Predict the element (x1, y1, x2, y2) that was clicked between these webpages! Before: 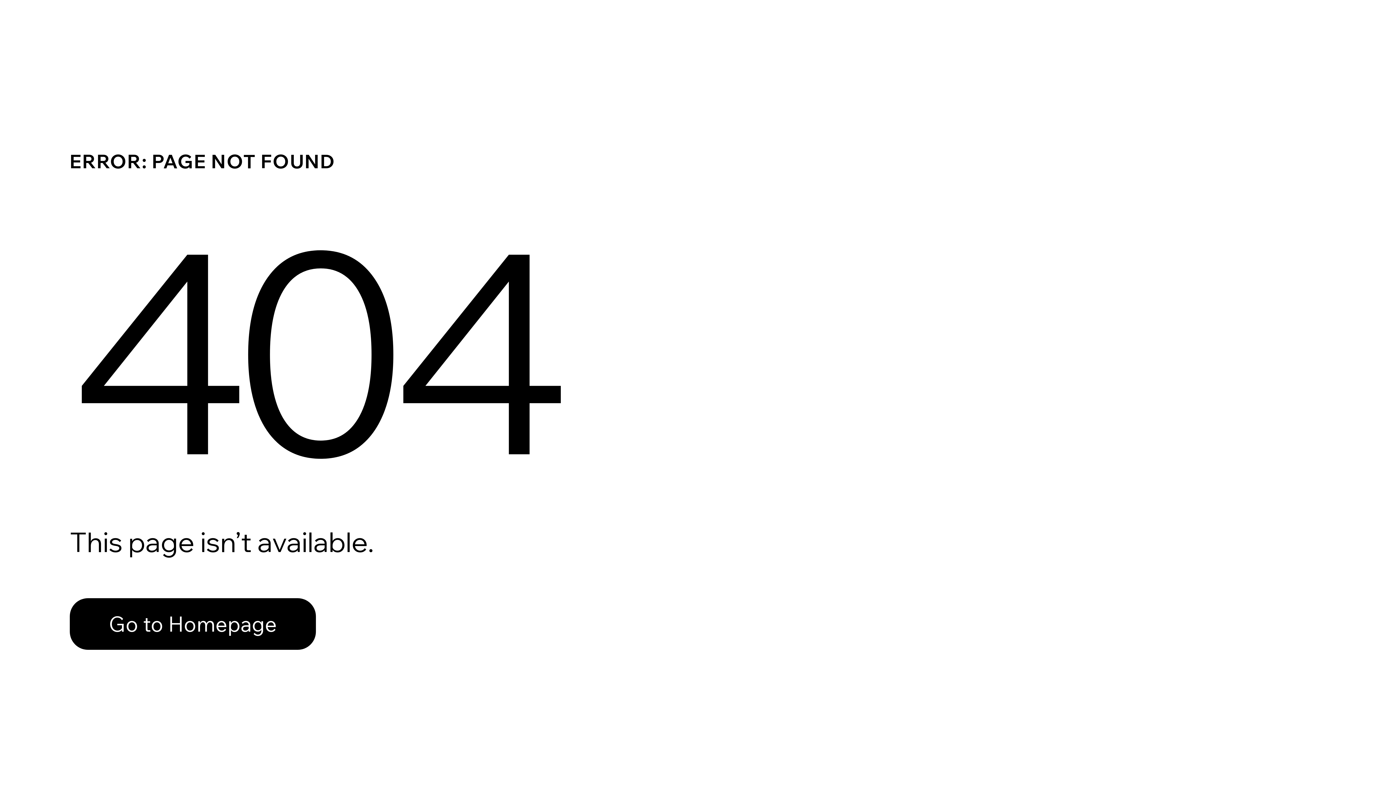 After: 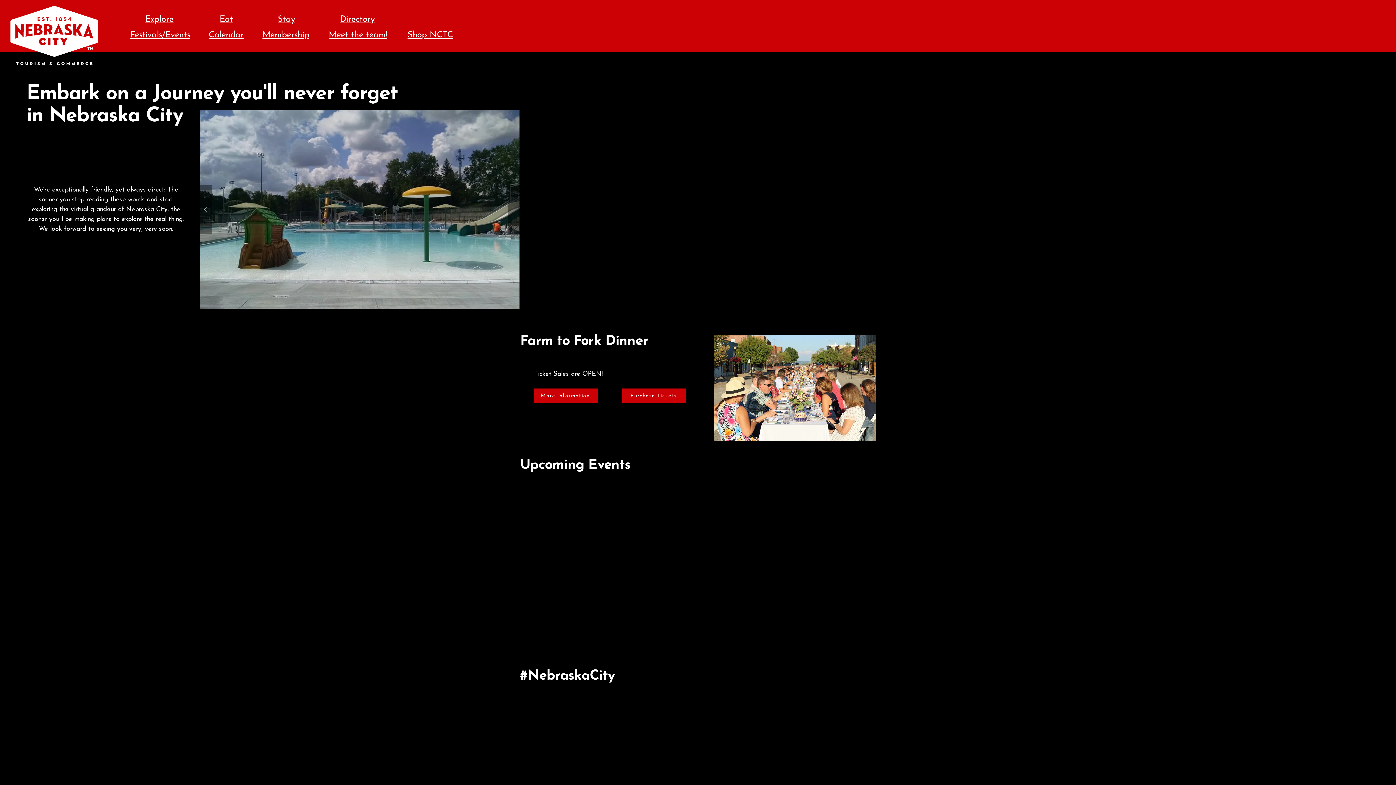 Action: bbox: (69, 598, 316, 650) label: Go to Homepage